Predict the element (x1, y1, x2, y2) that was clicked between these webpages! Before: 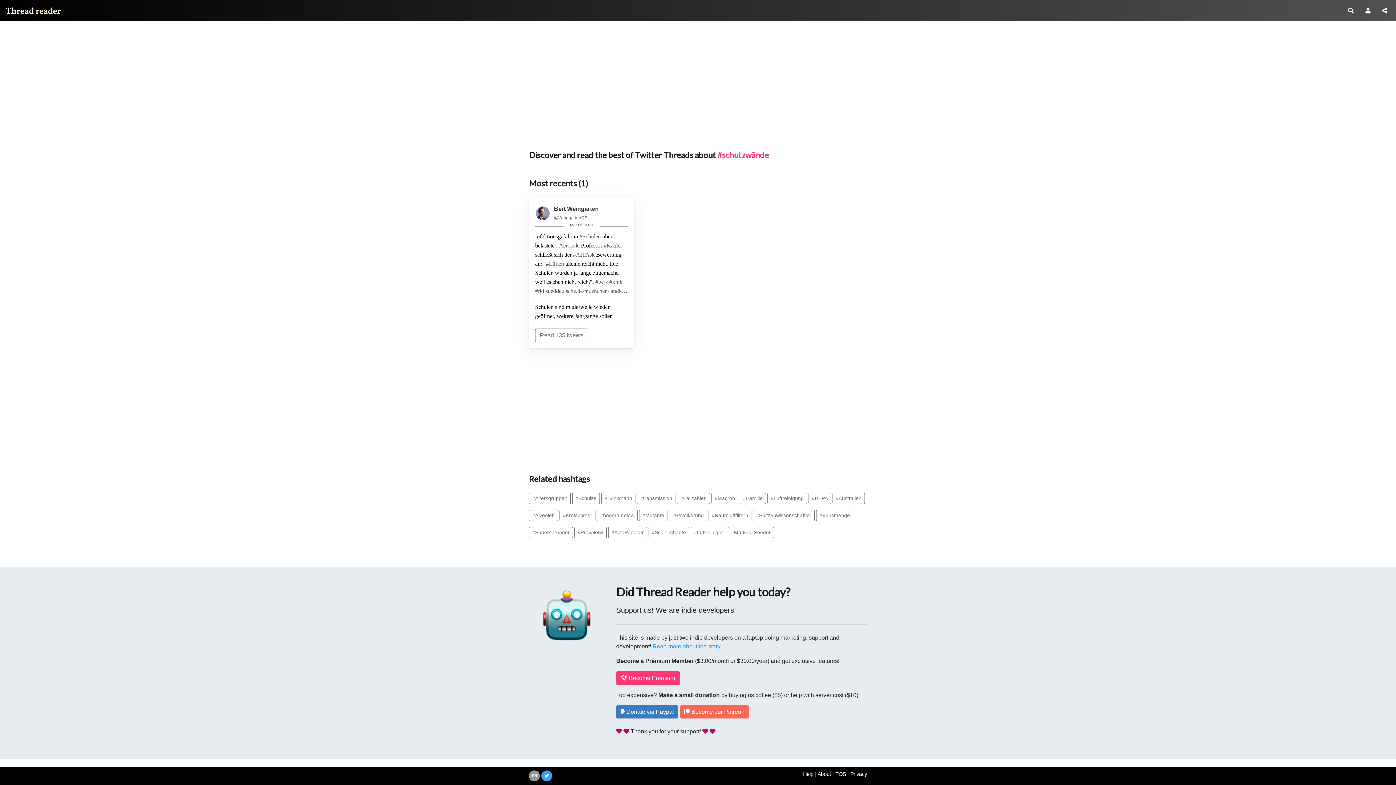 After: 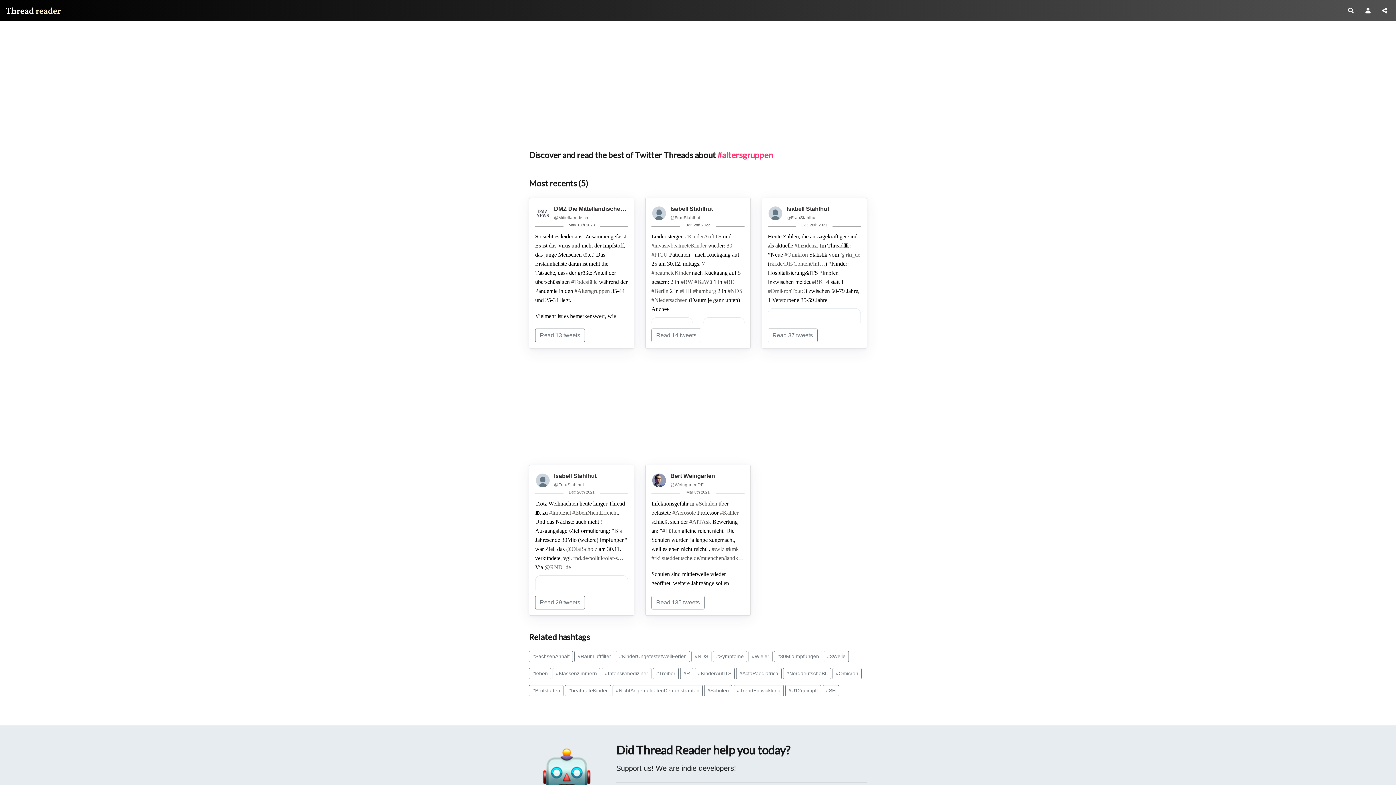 Action: bbox: (529, 493, 570, 504) label: #Altersgruppen